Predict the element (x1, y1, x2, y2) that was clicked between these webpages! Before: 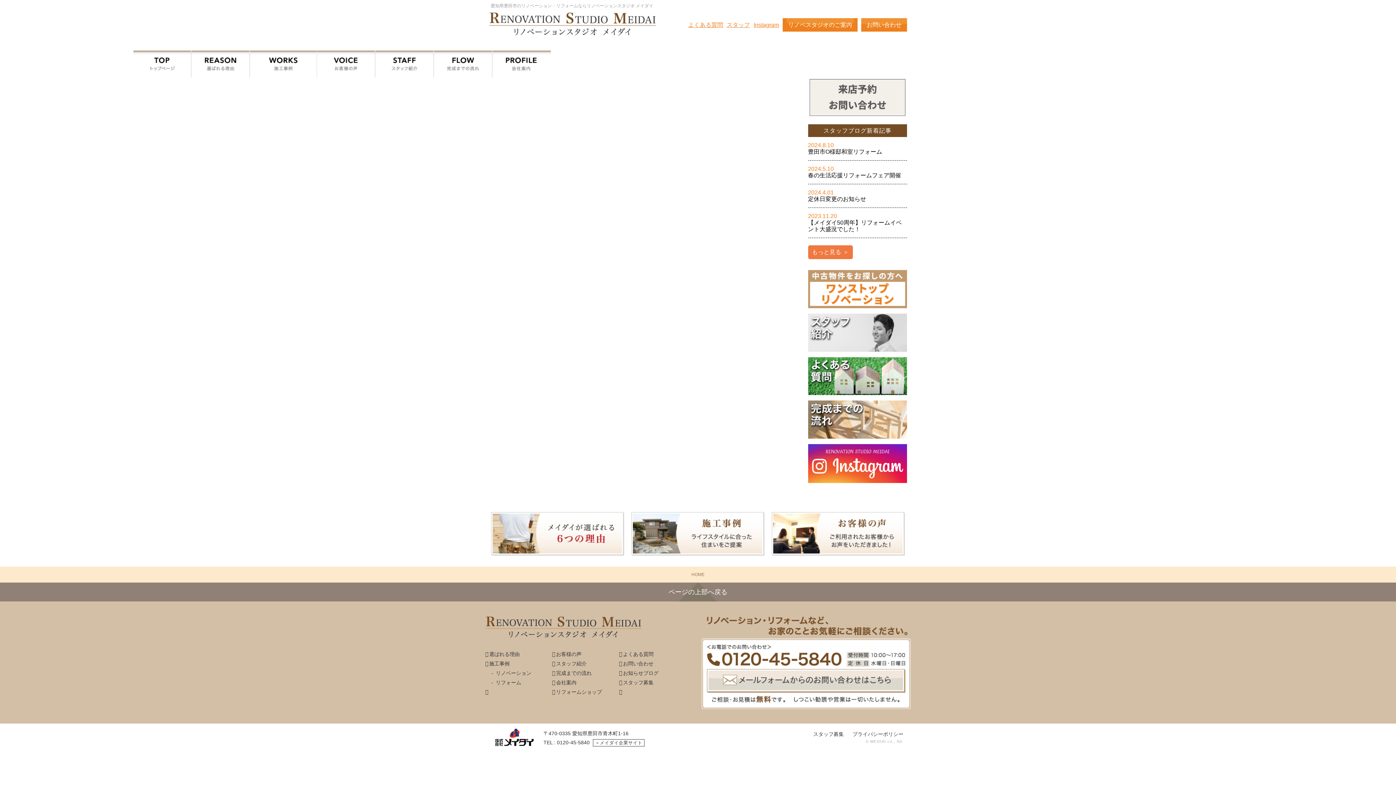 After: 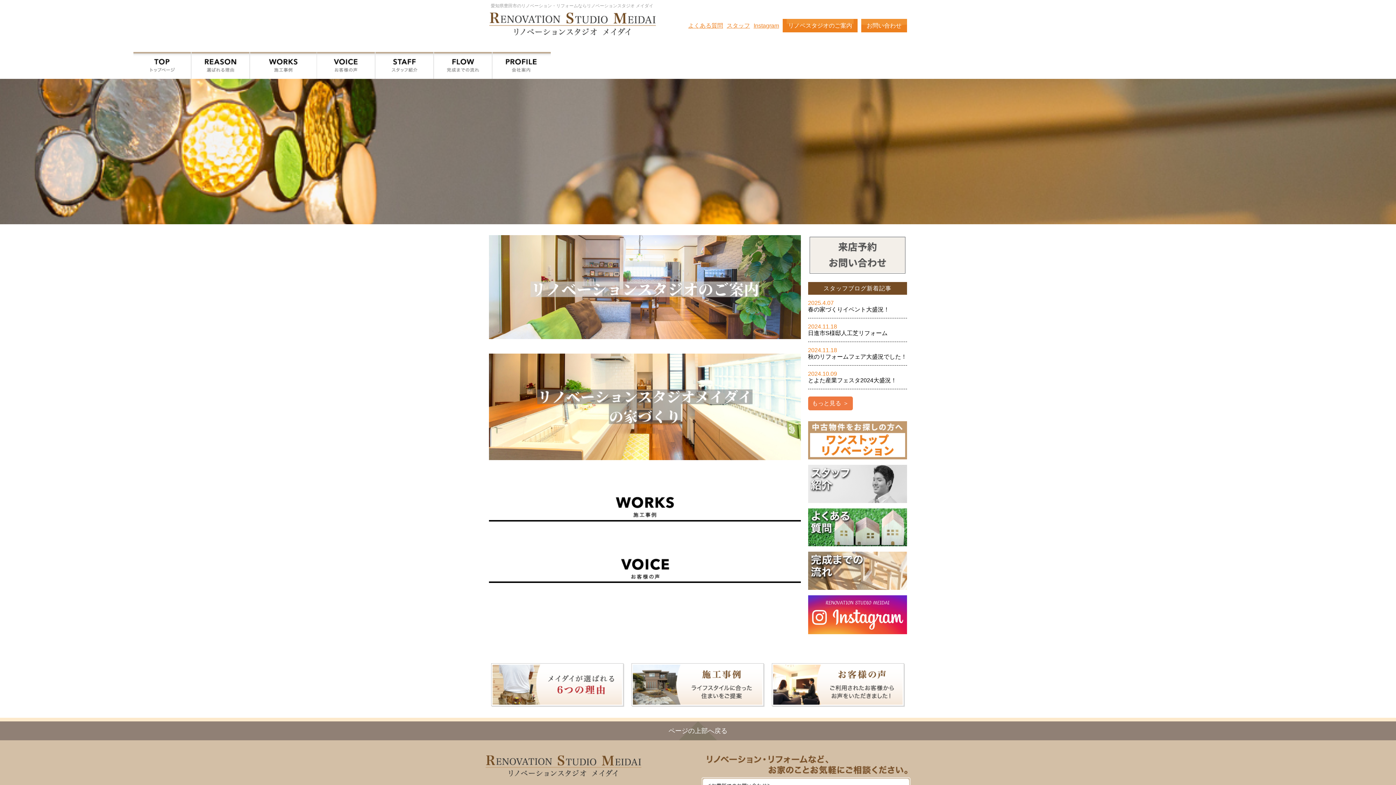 Action: bbox: (489, 32, 656, 37)